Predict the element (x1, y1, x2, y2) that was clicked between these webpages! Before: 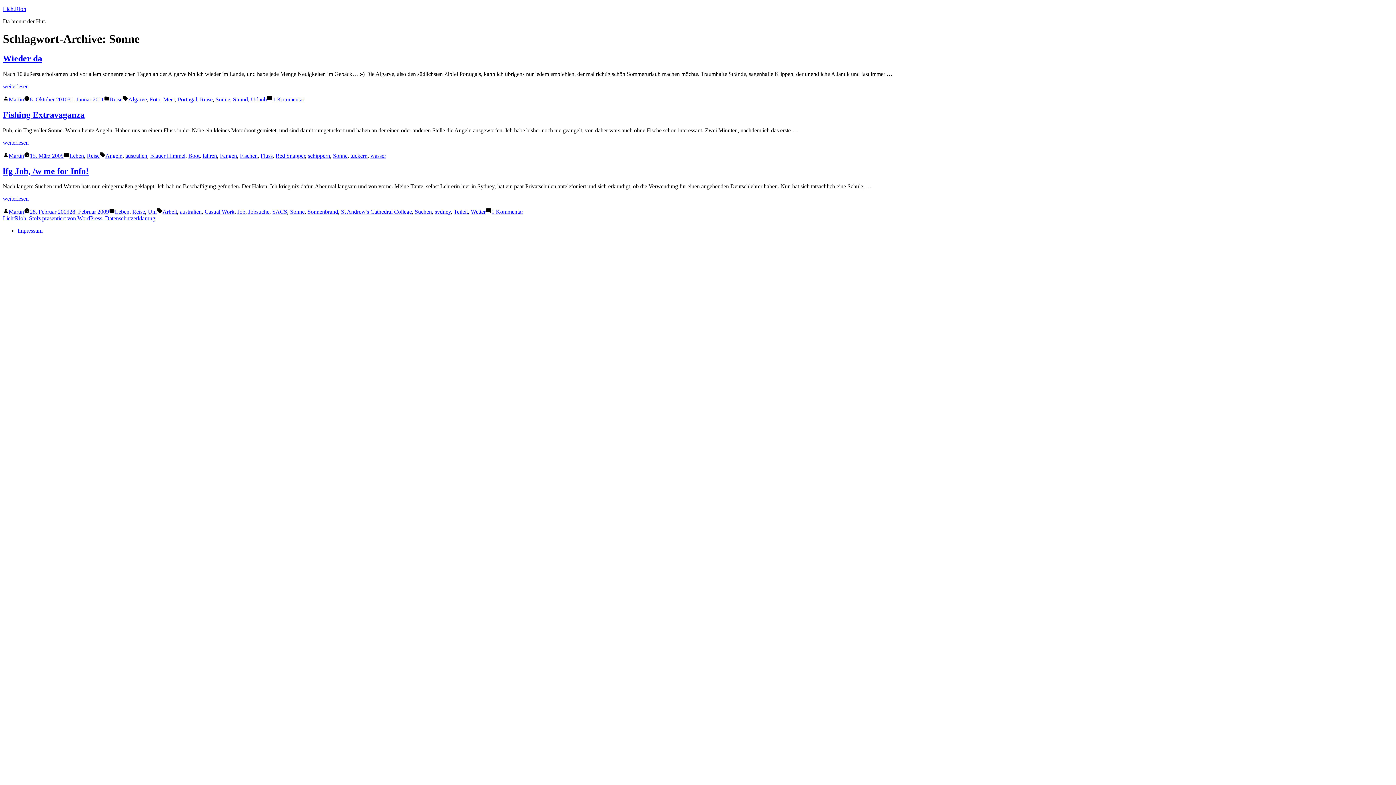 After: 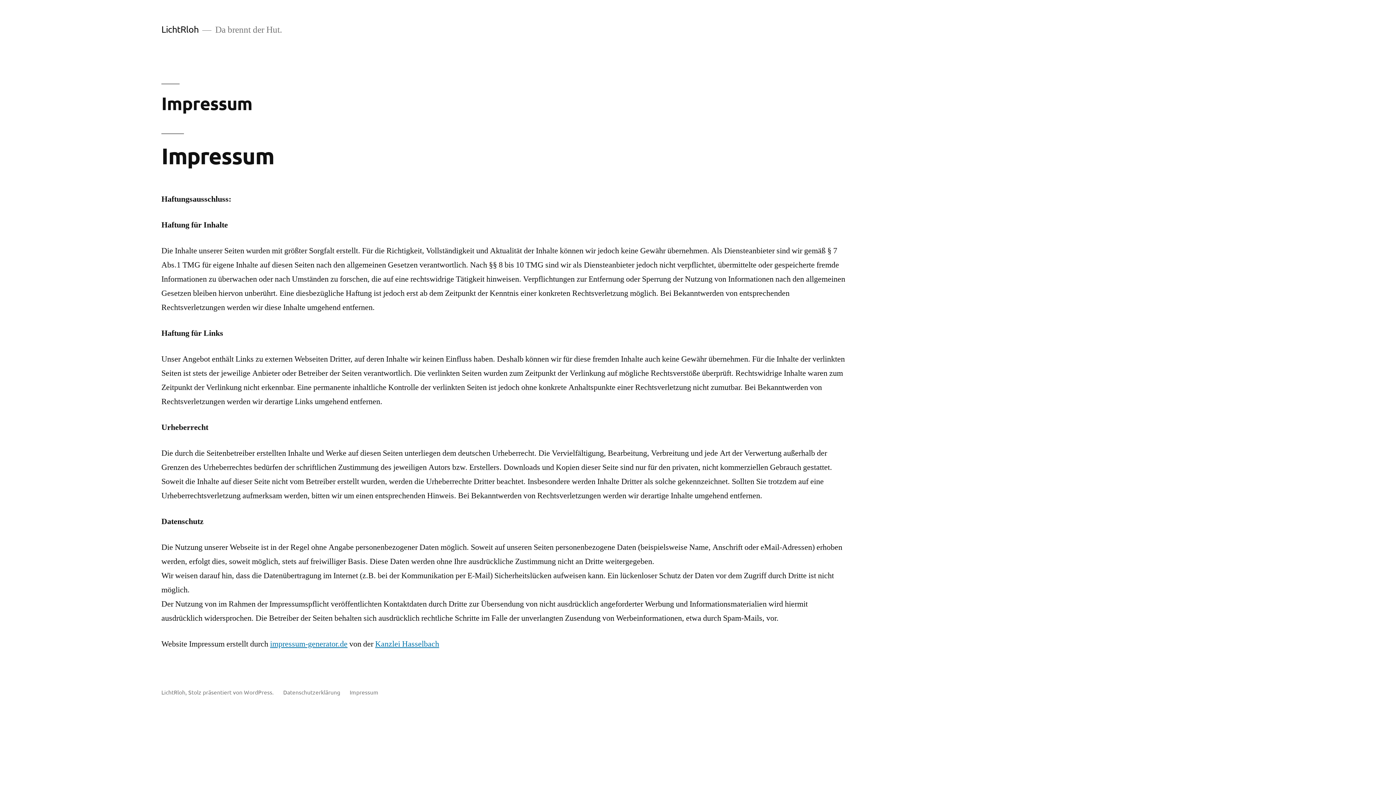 Action: label: Impressum bbox: (17, 227, 42, 233)